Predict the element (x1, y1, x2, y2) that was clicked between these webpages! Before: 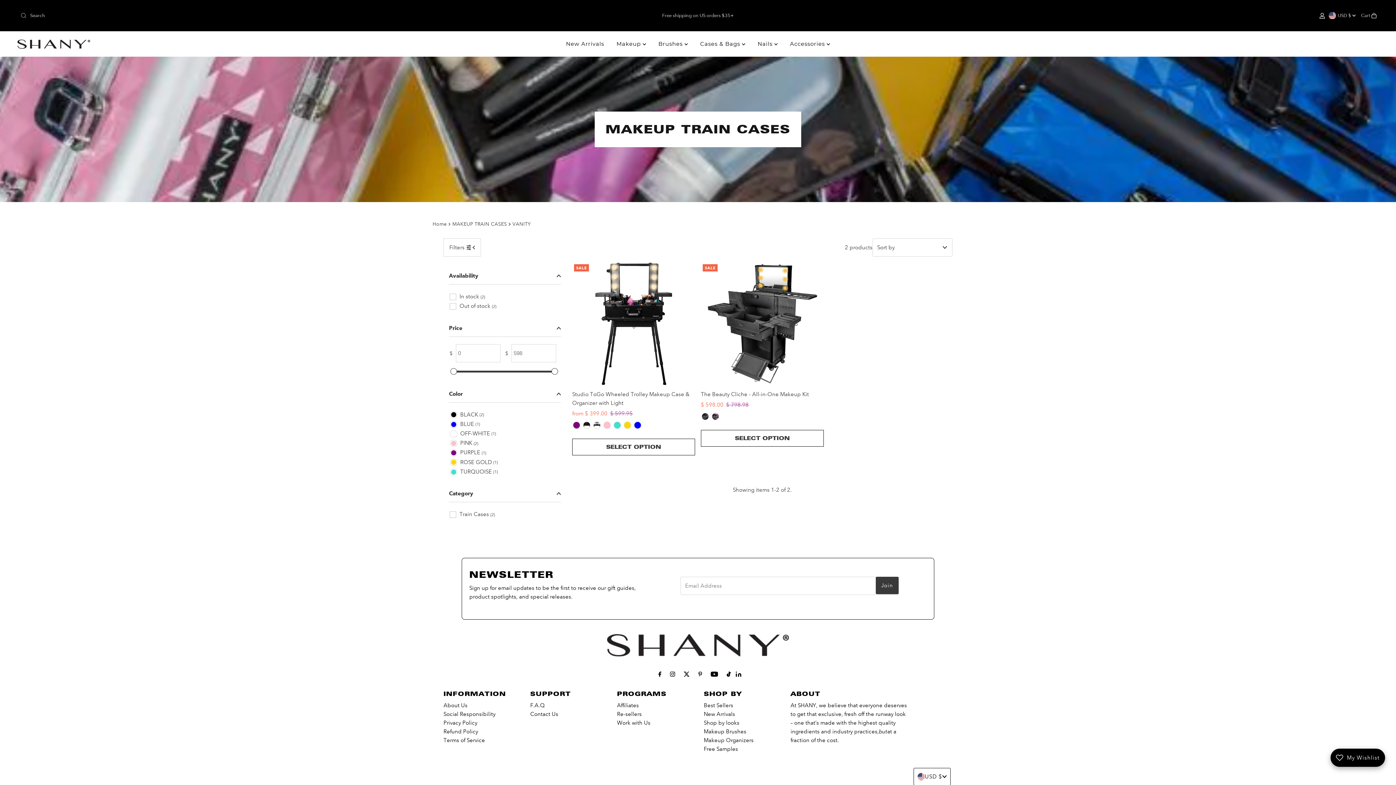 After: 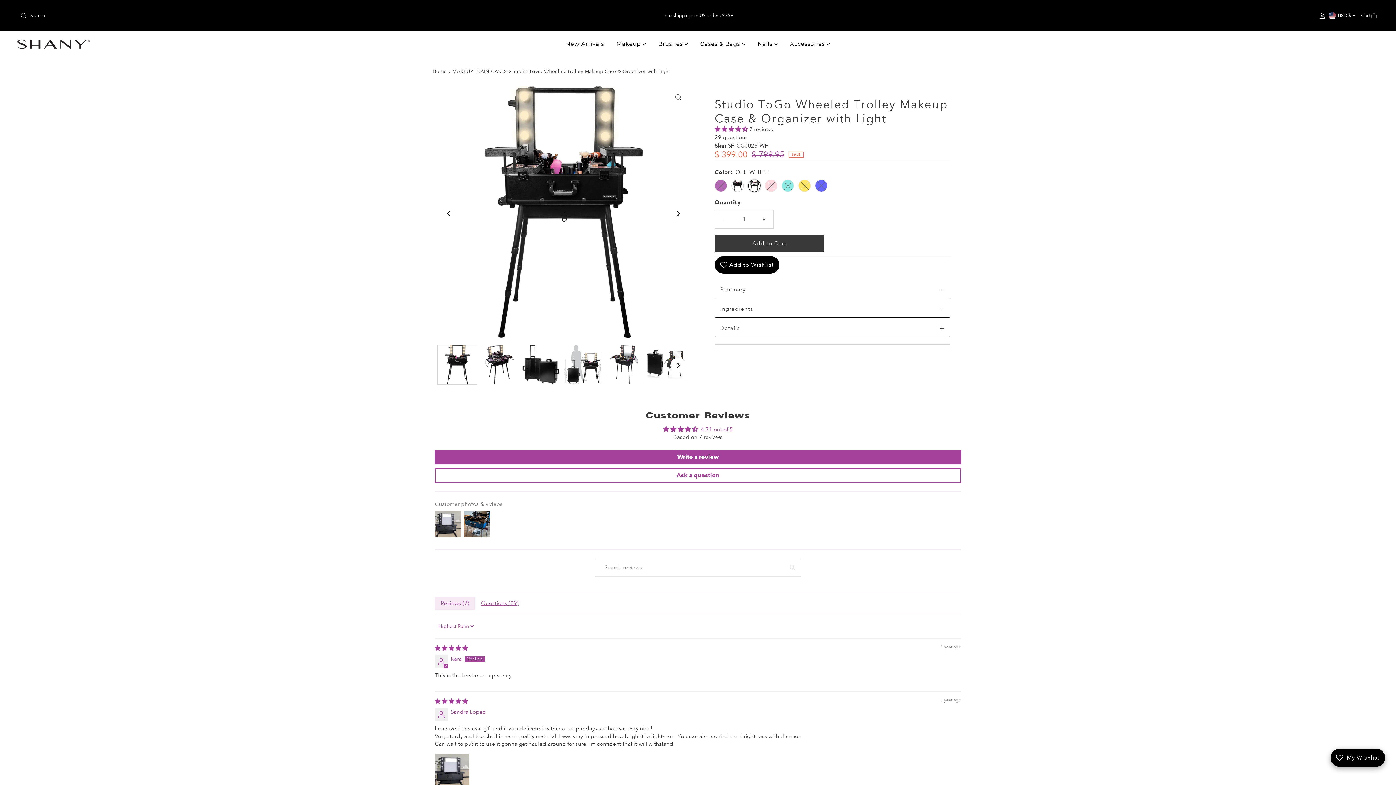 Action: bbox: (593, 421, 600, 429)